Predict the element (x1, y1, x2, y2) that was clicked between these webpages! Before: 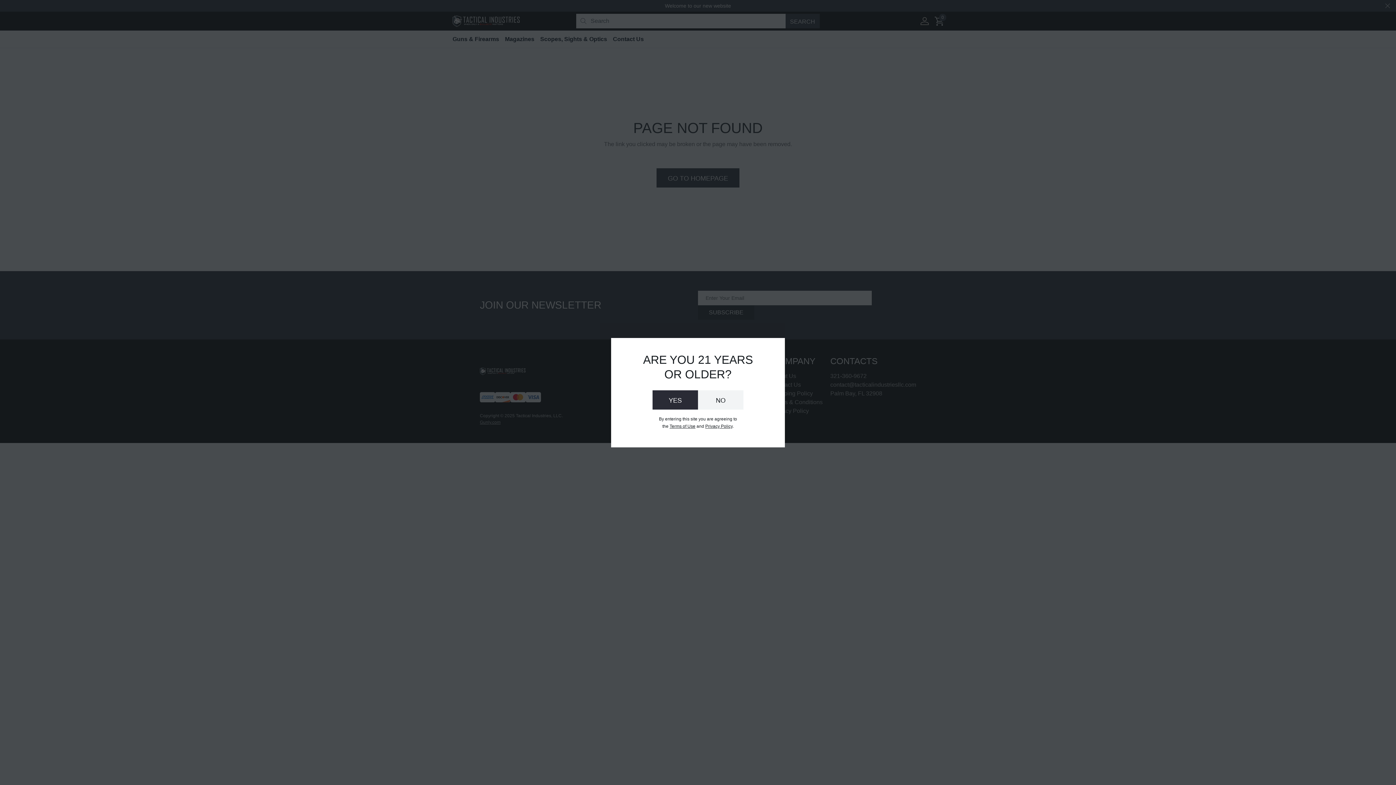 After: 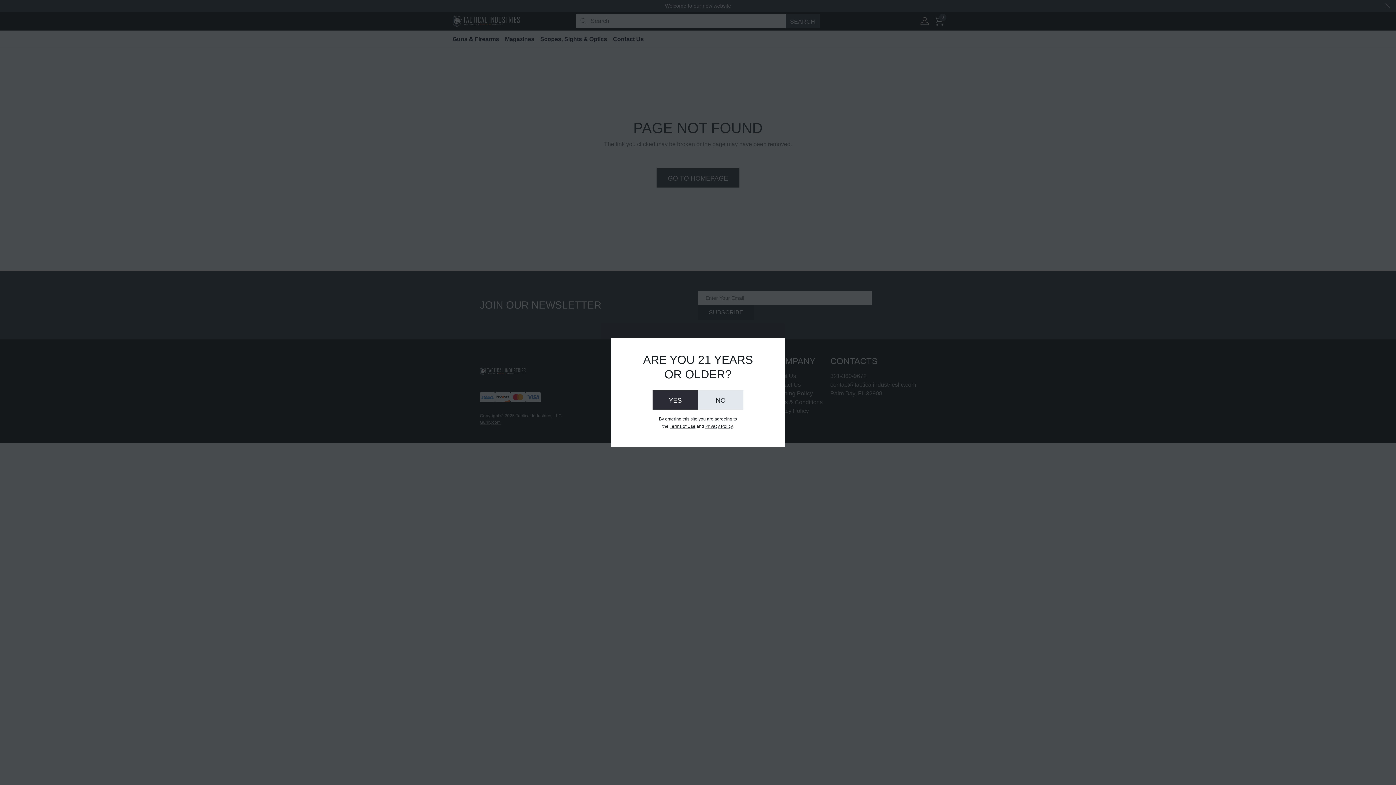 Action: bbox: (698, 390, 743, 409) label: NO